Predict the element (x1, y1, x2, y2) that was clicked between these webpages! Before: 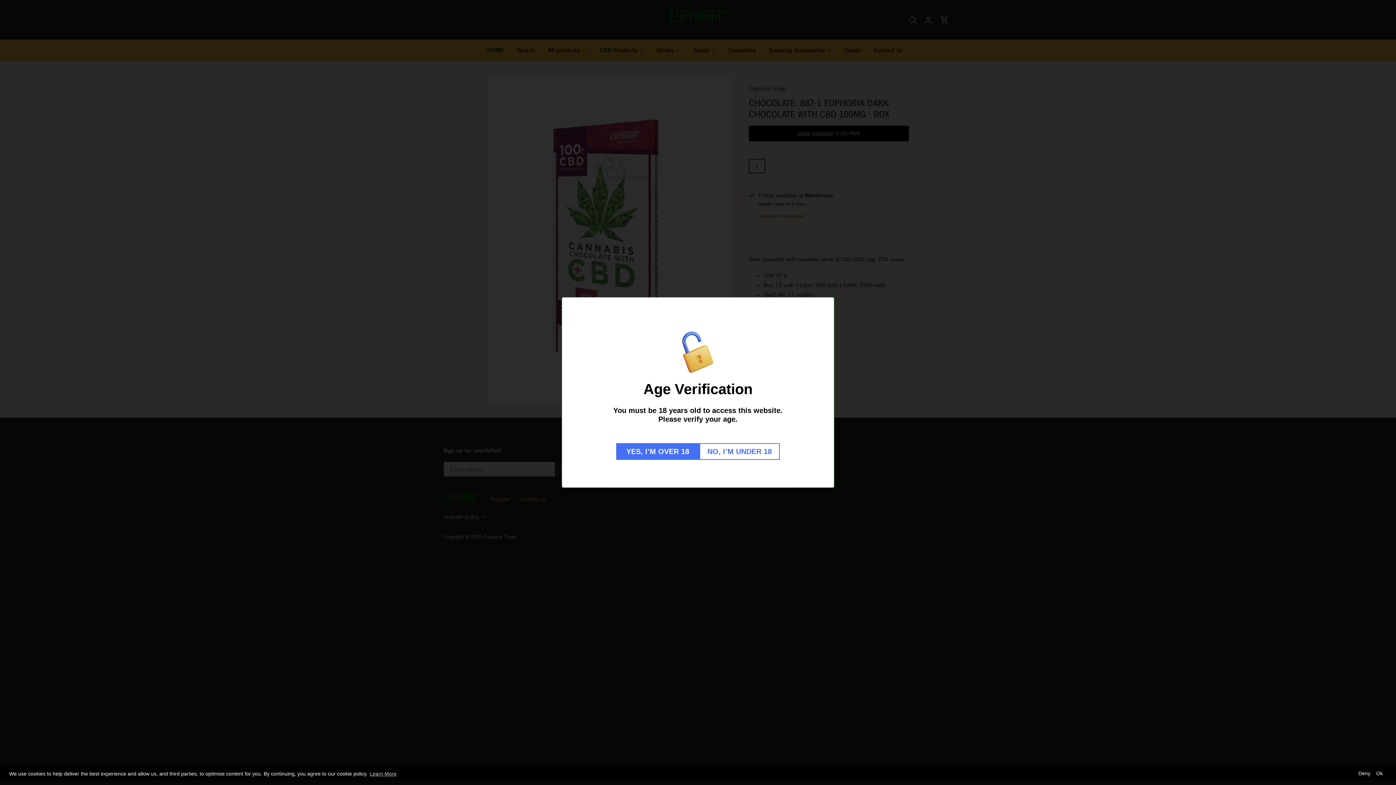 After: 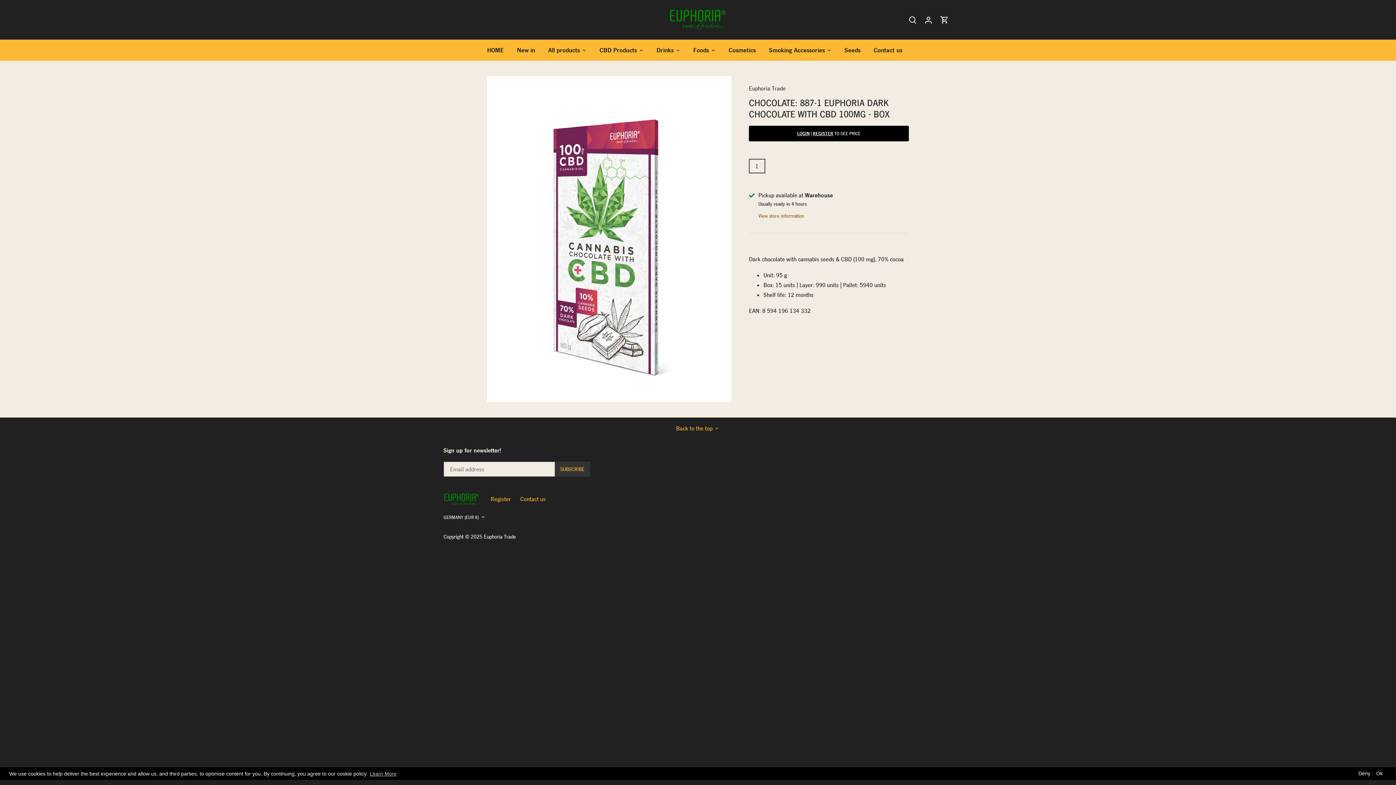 Action: label: YES, I’M OVER 18 bbox: (616, 443, 699, 460)